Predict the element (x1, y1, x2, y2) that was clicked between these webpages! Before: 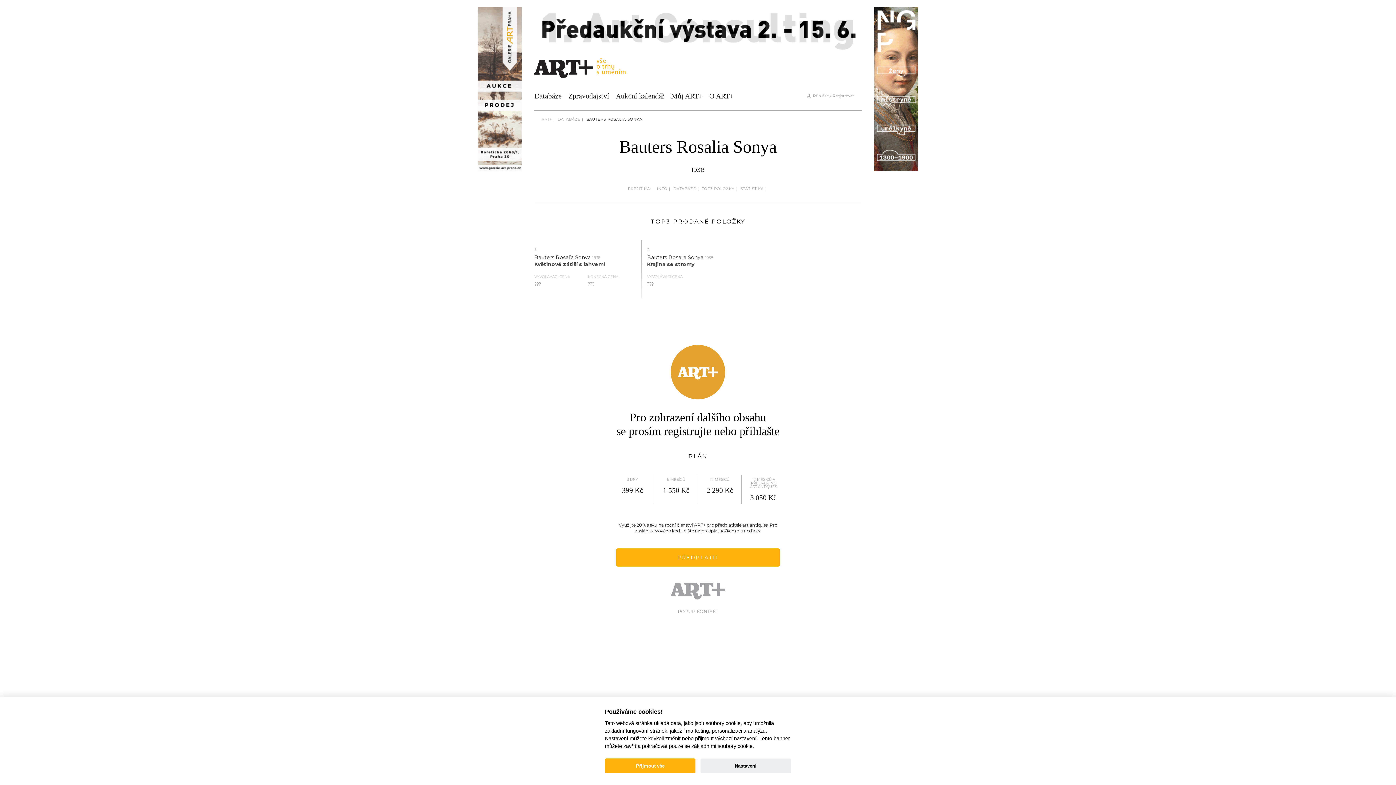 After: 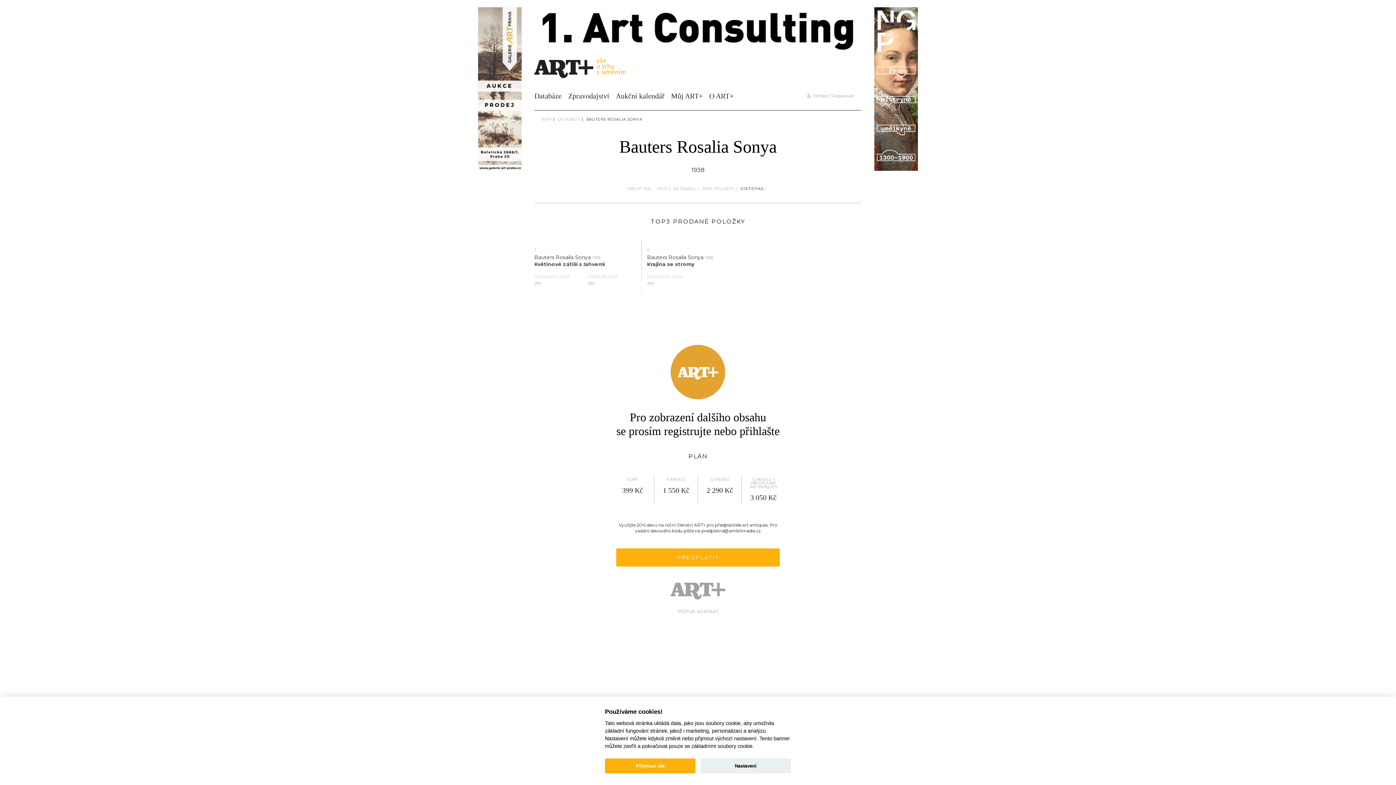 Action: label: STATISTIKA bbox: (740, 186, 764, 191)